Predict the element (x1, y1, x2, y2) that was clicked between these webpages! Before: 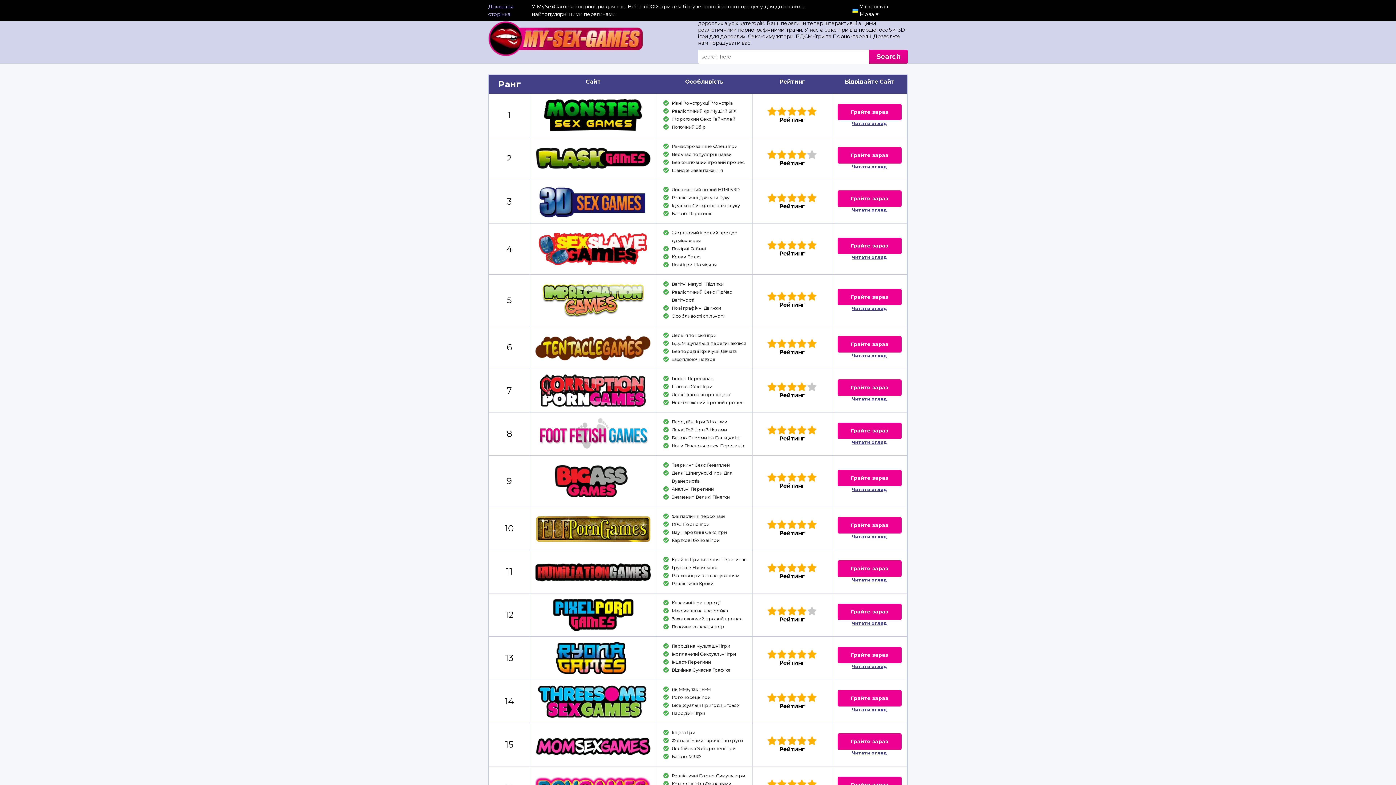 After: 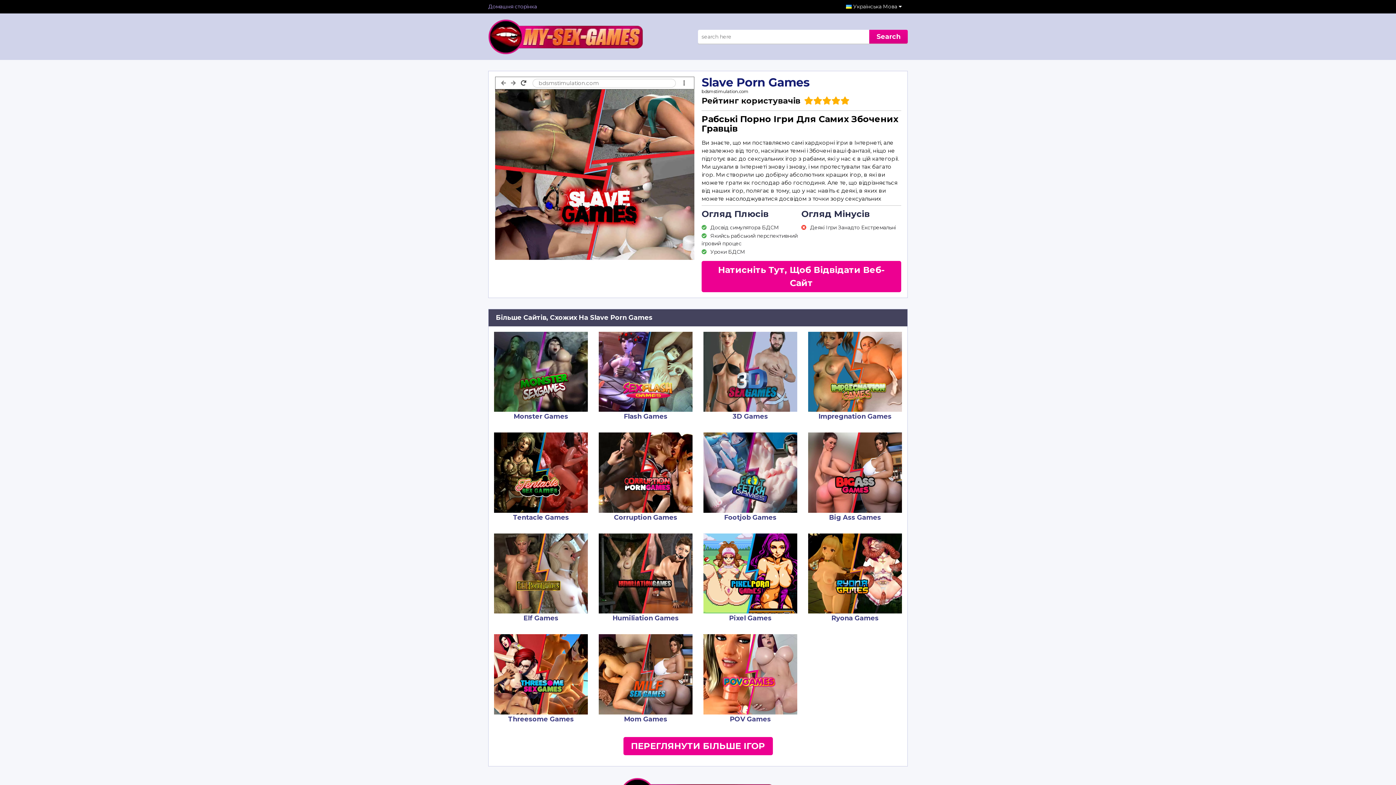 Action: bbox: (532, 232, 653, 265)